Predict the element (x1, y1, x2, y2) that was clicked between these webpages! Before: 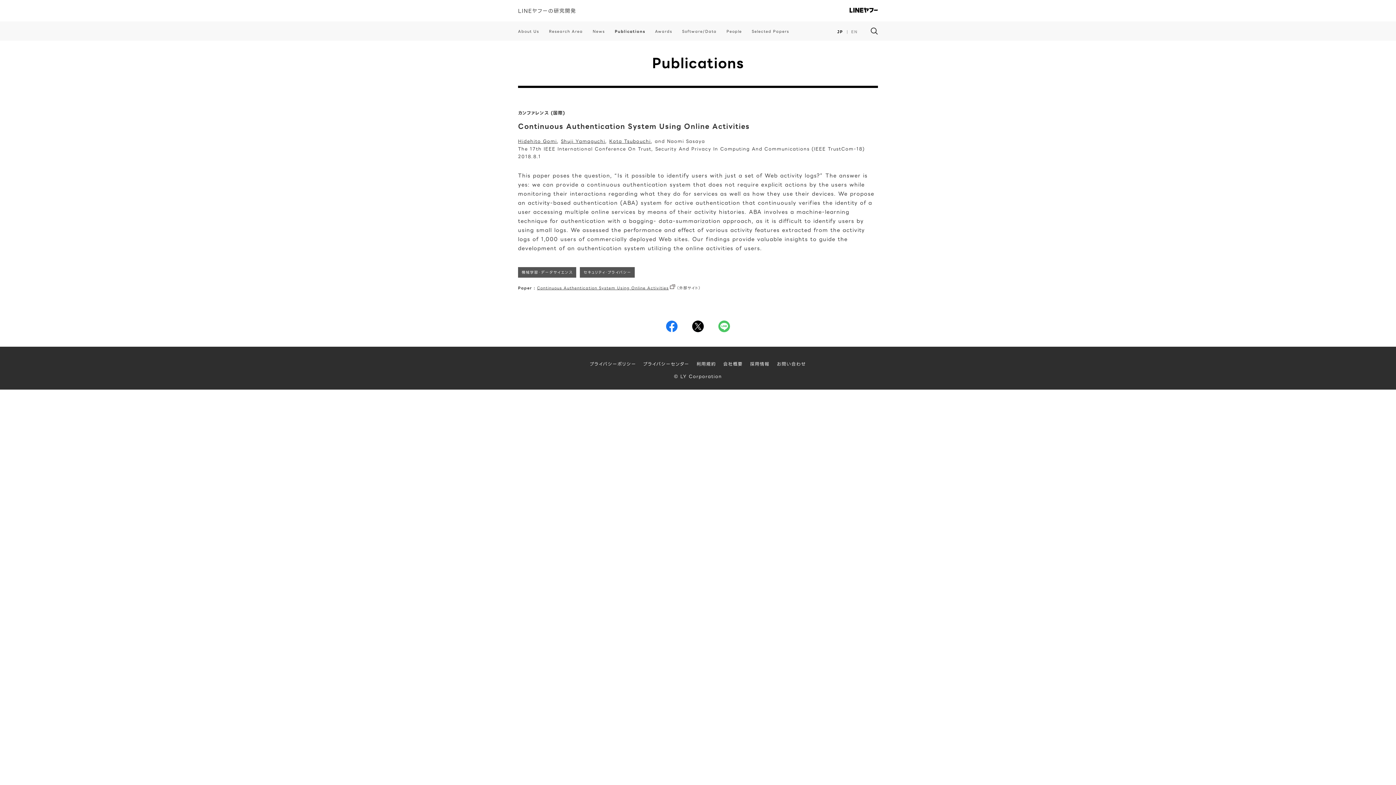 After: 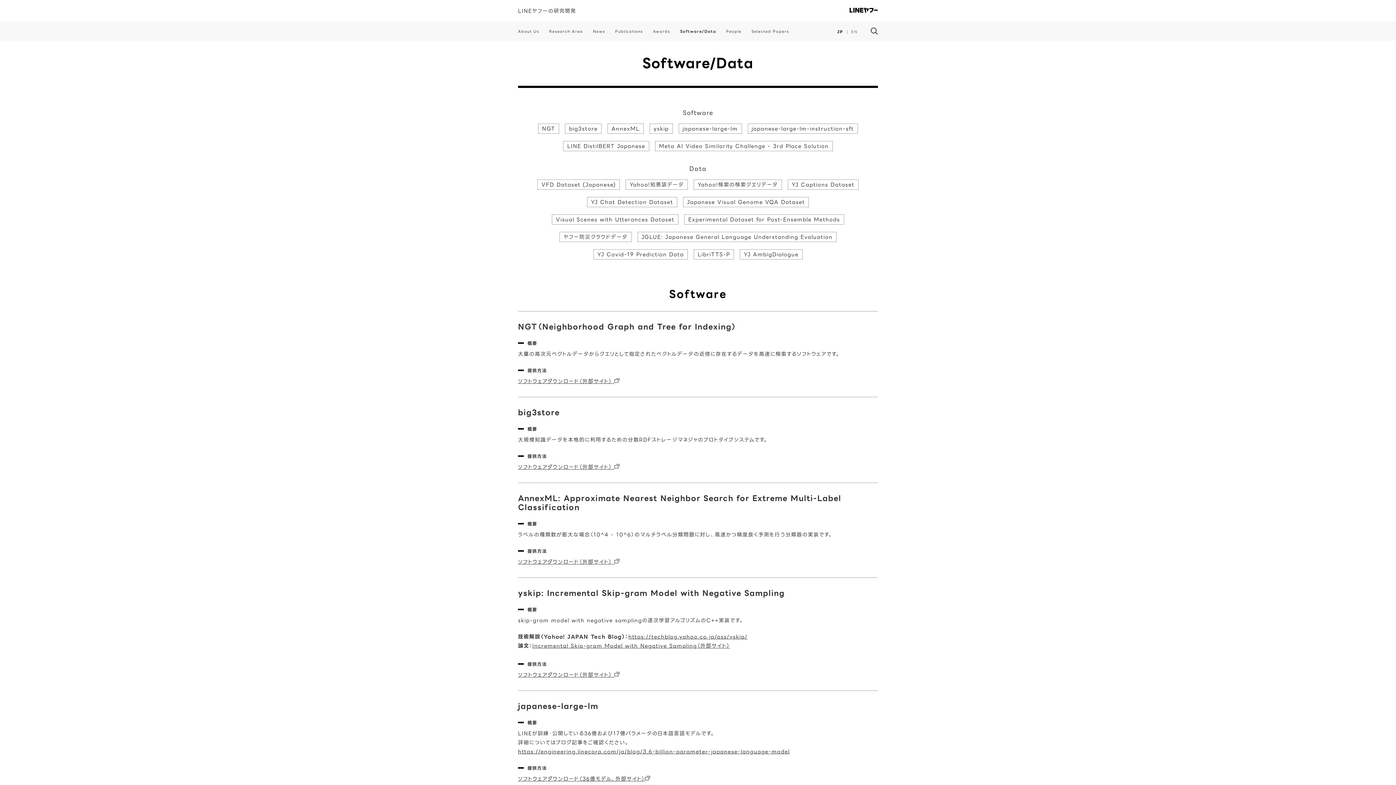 Action: bbox: (682, 28, 716, 34) label: Software/Data